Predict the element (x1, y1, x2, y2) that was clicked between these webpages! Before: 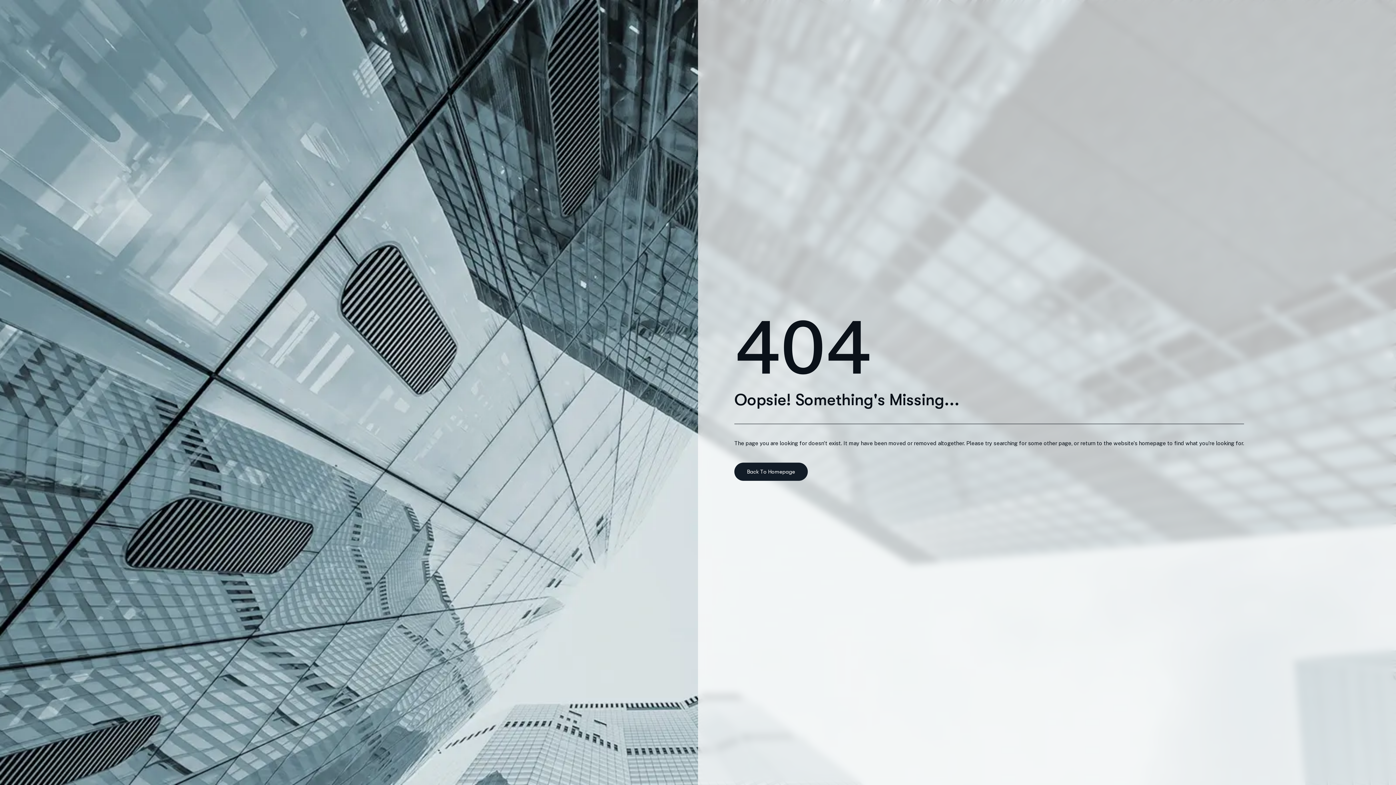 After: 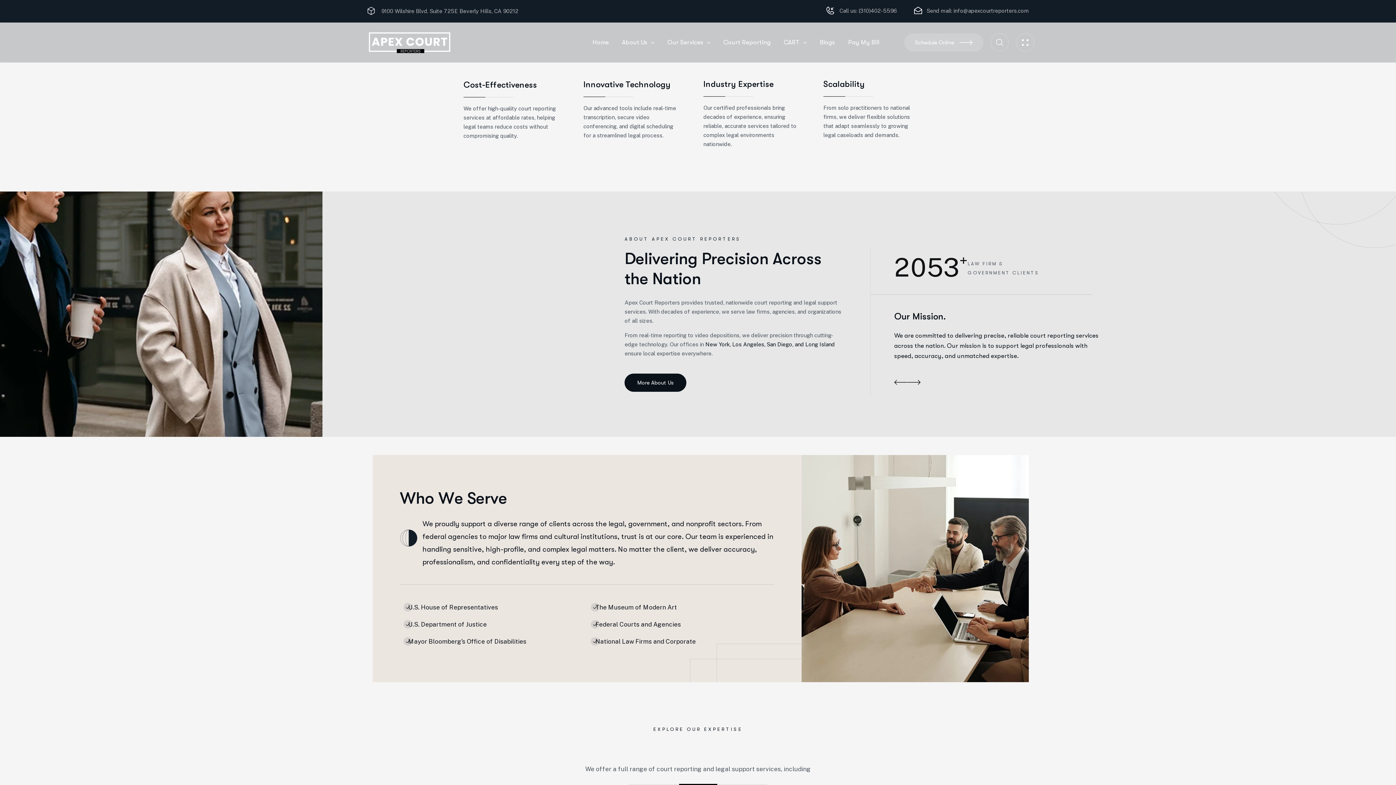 Action: bbox: (734, 462, 808, 480) label: Back To Homepage